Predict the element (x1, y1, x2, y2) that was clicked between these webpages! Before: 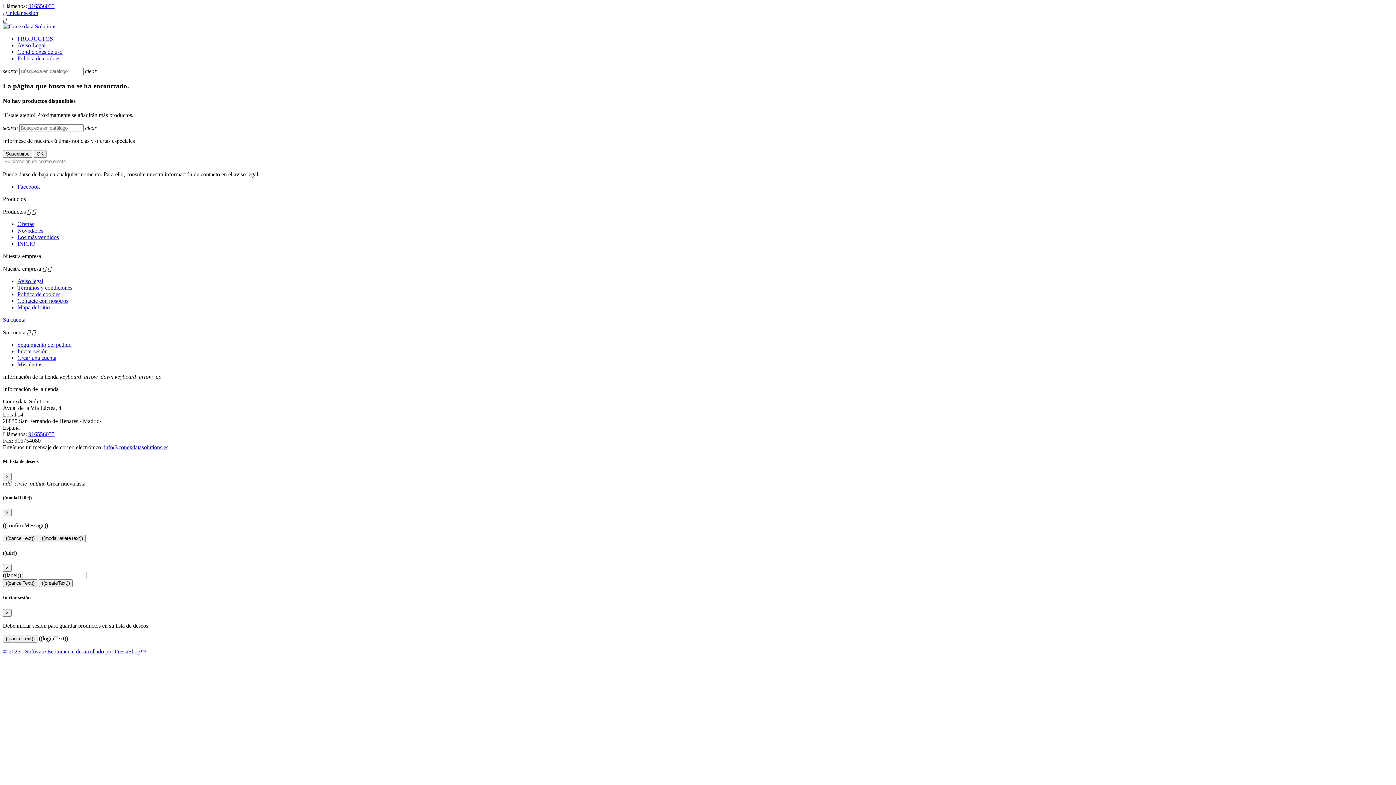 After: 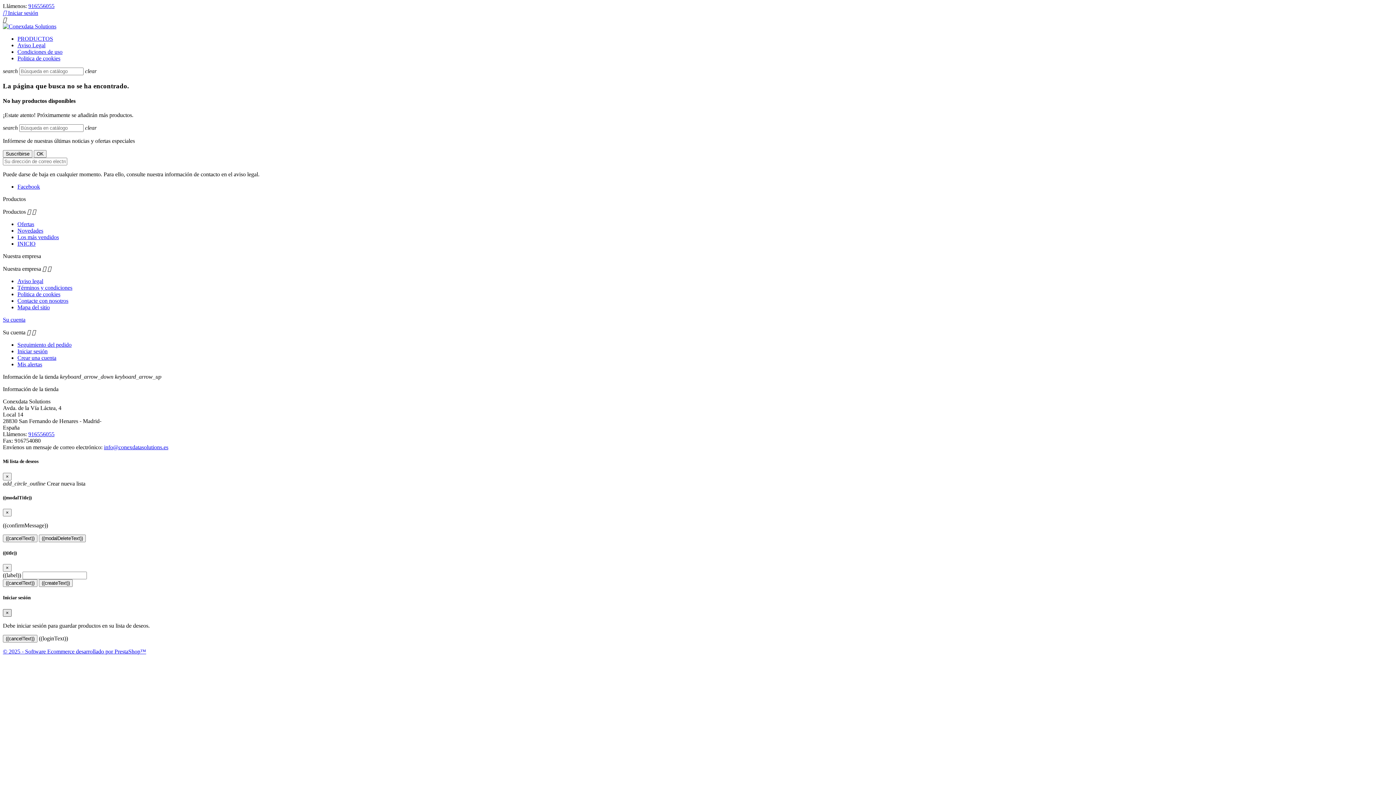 Action: label: Close bbox: (2, 609, 11, 616)